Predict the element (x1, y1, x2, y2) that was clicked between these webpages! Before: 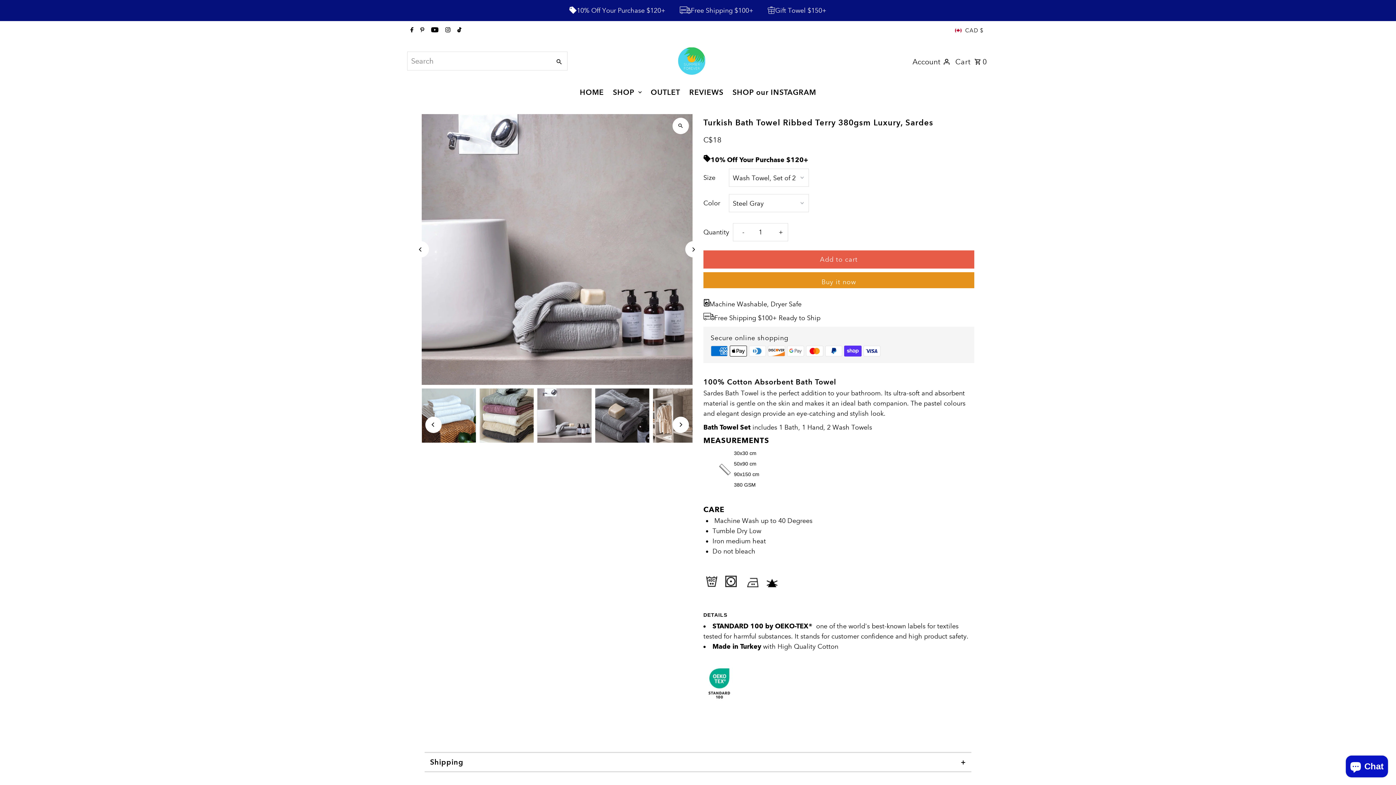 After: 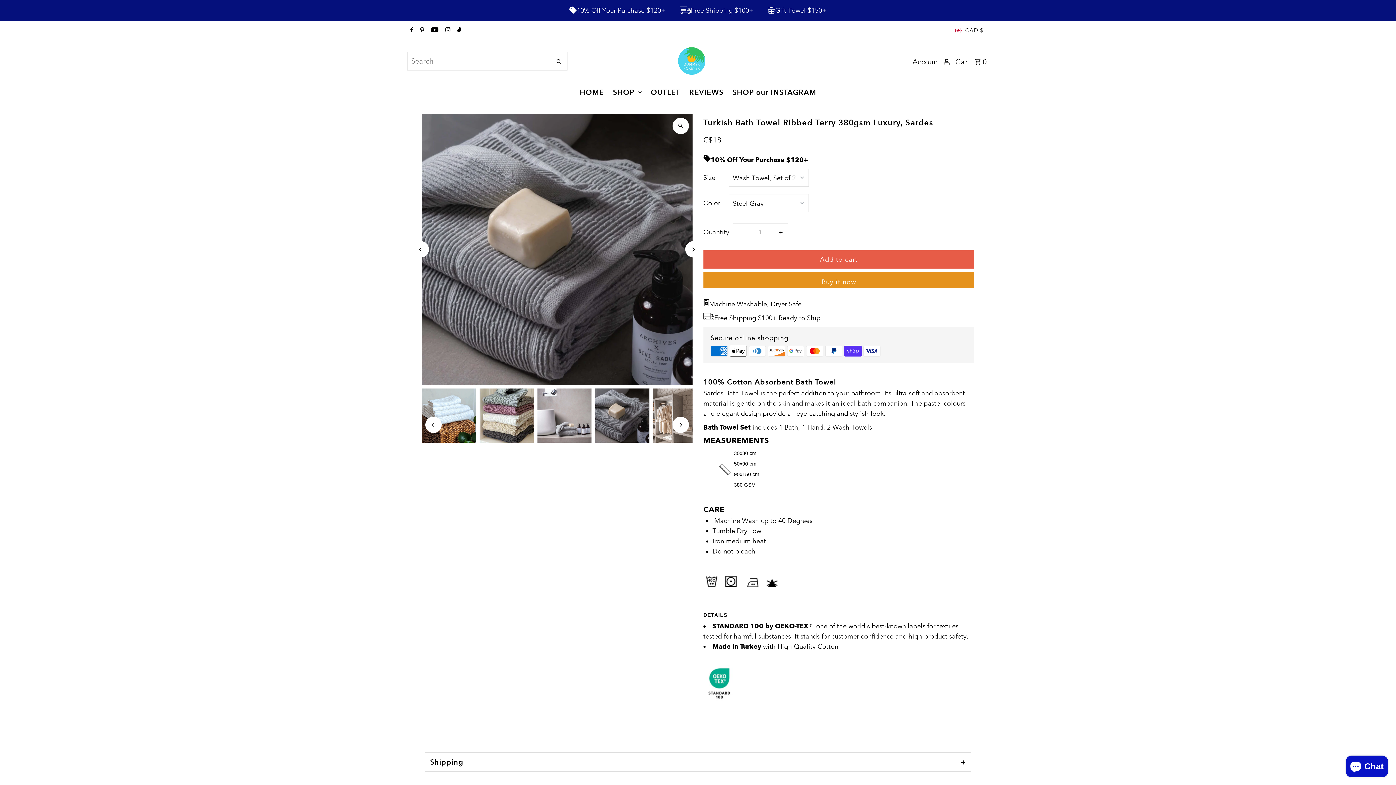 Action: label: Next bbox: (685, 241, 701, 257)